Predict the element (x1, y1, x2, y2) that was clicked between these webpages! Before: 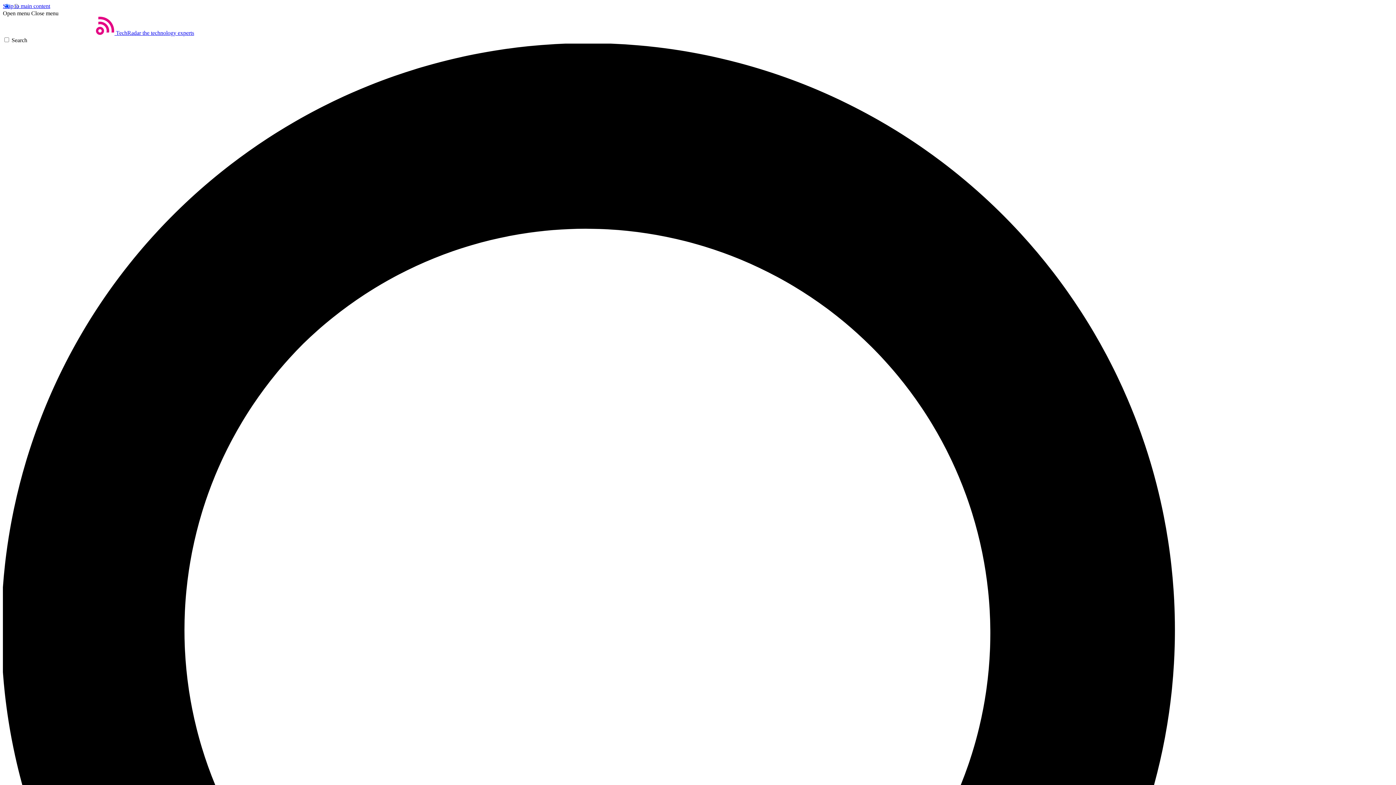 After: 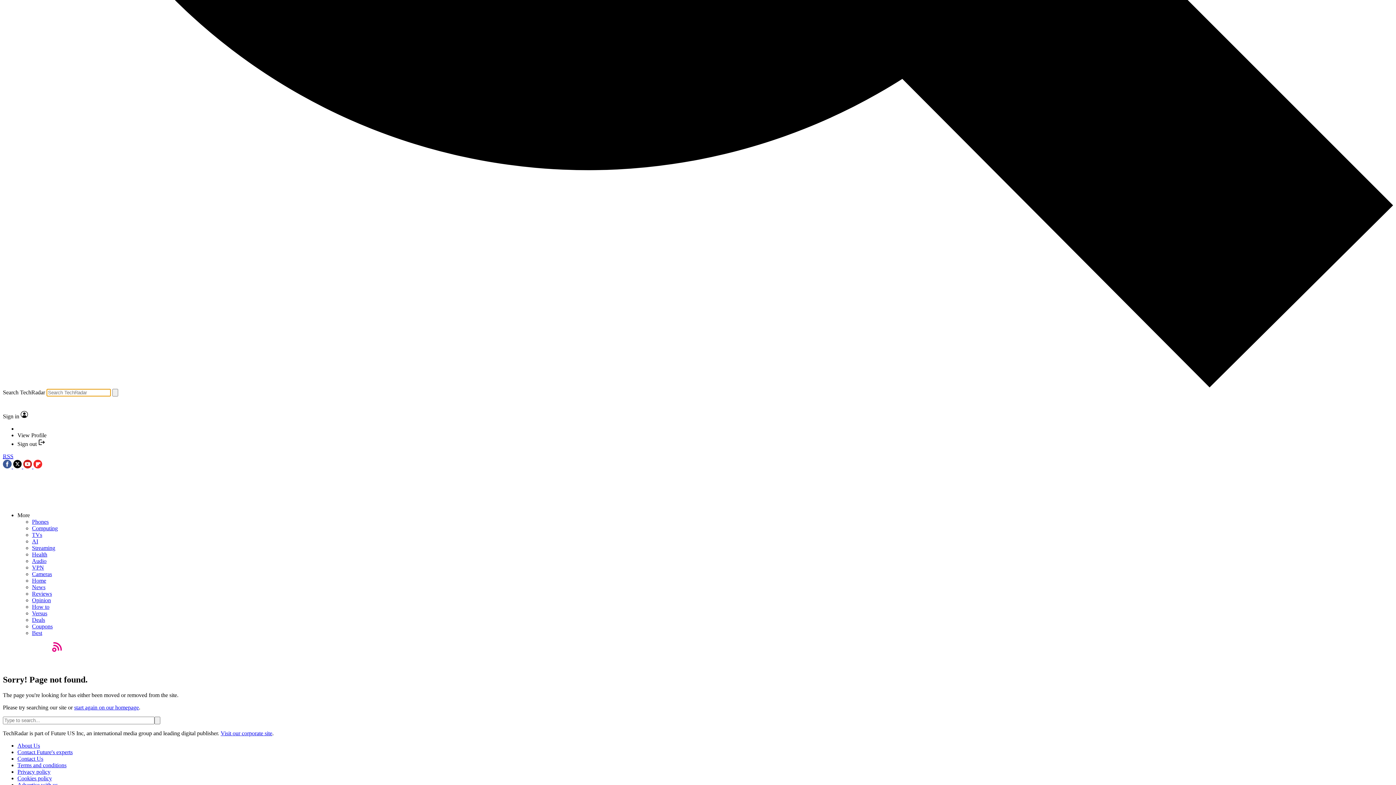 Action: bbox: (2, 37, 1393, 1435) label: Search